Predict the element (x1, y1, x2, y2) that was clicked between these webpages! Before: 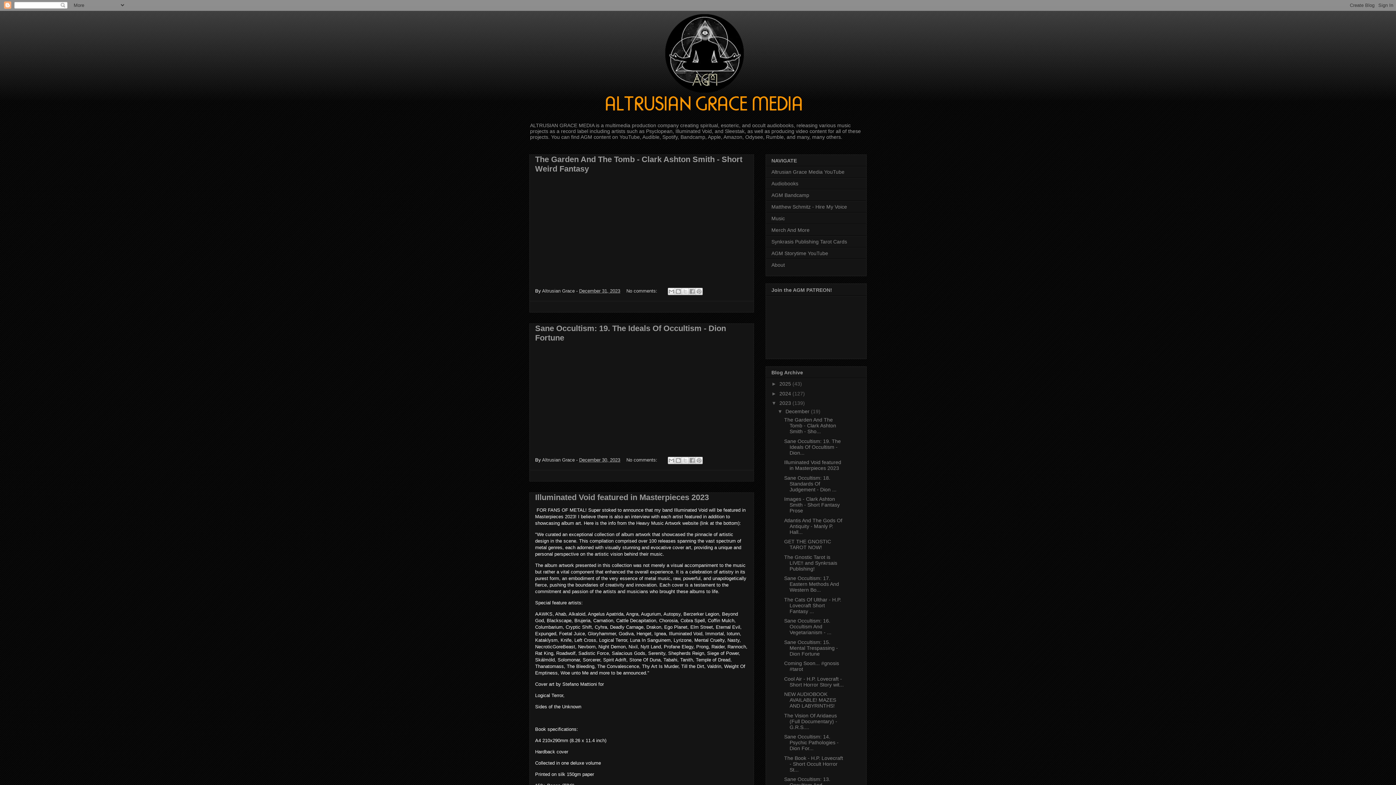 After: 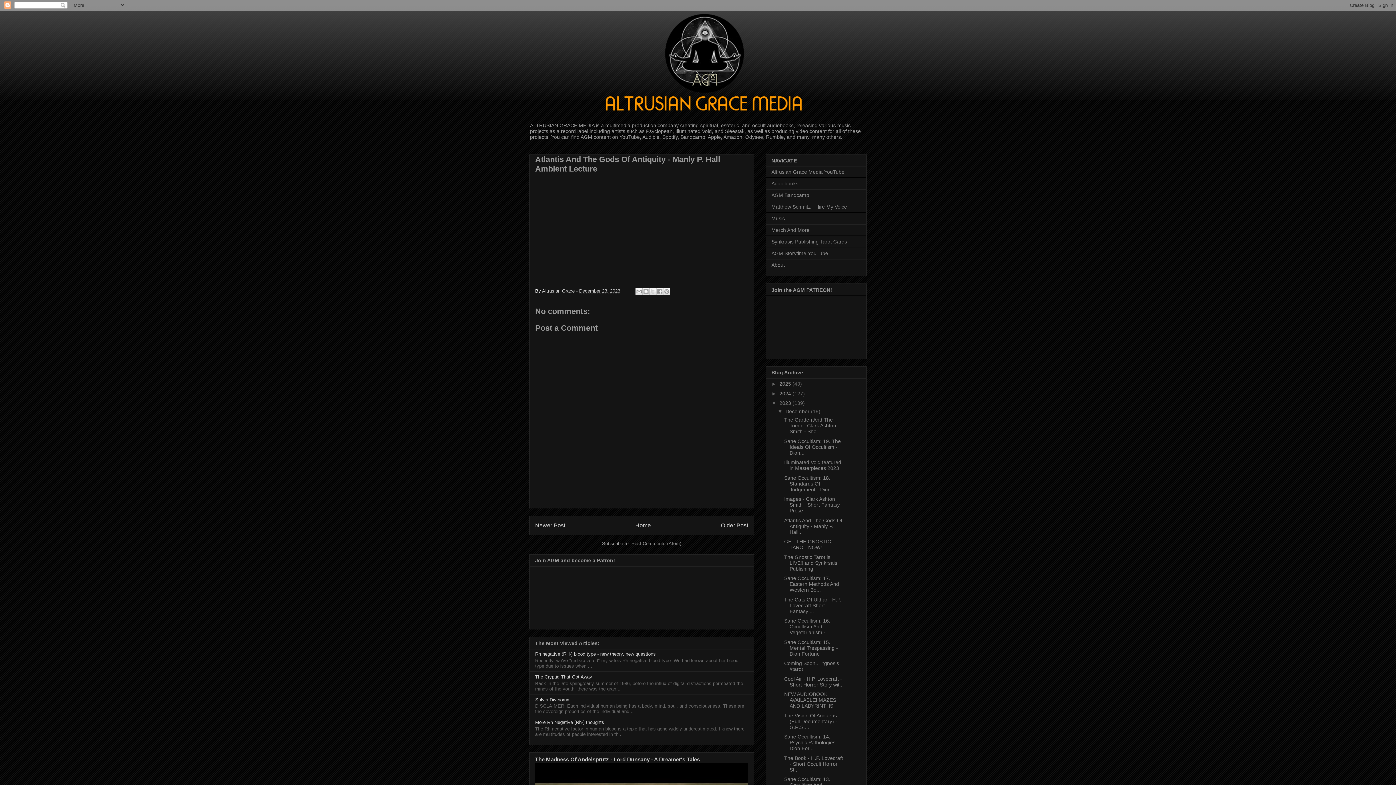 Action: bbox: (784, 517, 842, 535) label: Atlantis And The Gods Of Antiquity - Manly P. Hall...